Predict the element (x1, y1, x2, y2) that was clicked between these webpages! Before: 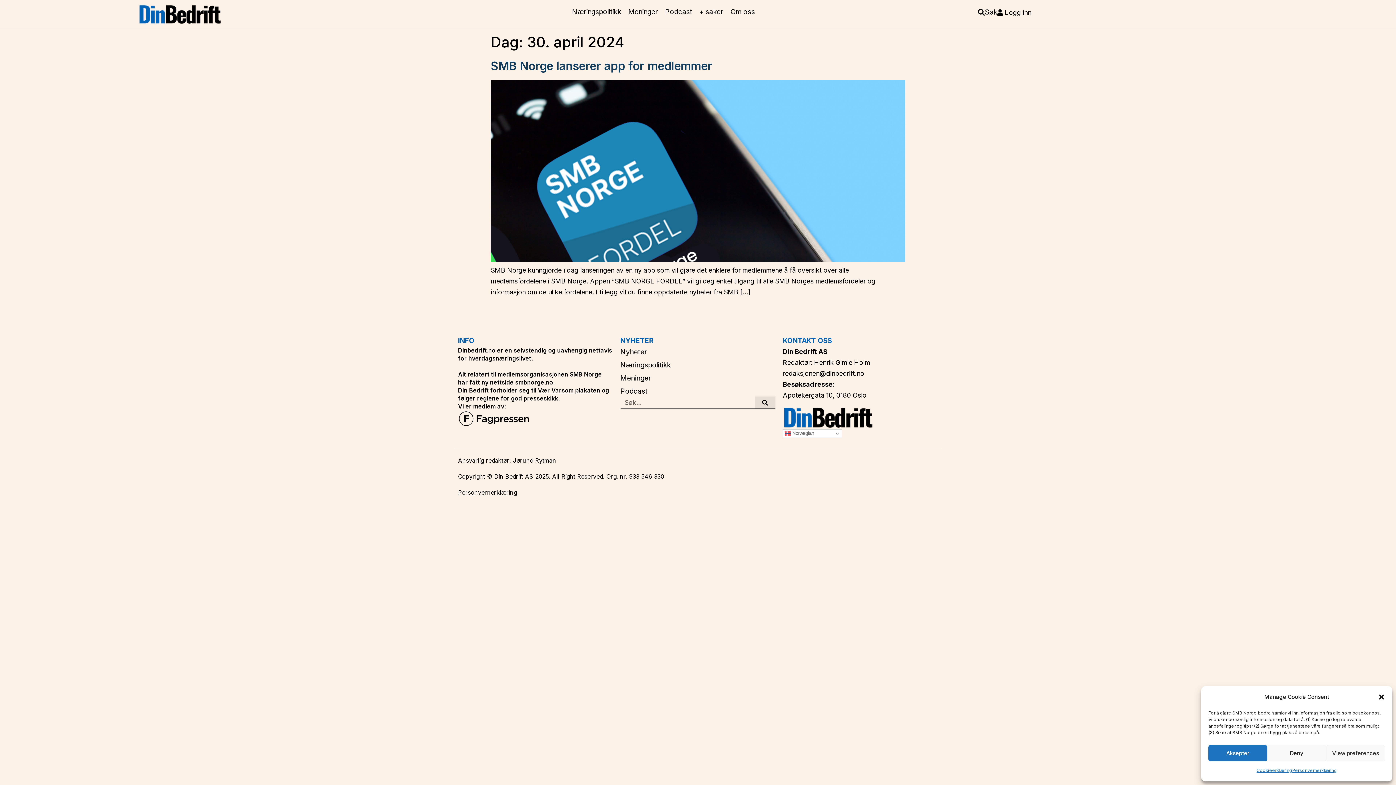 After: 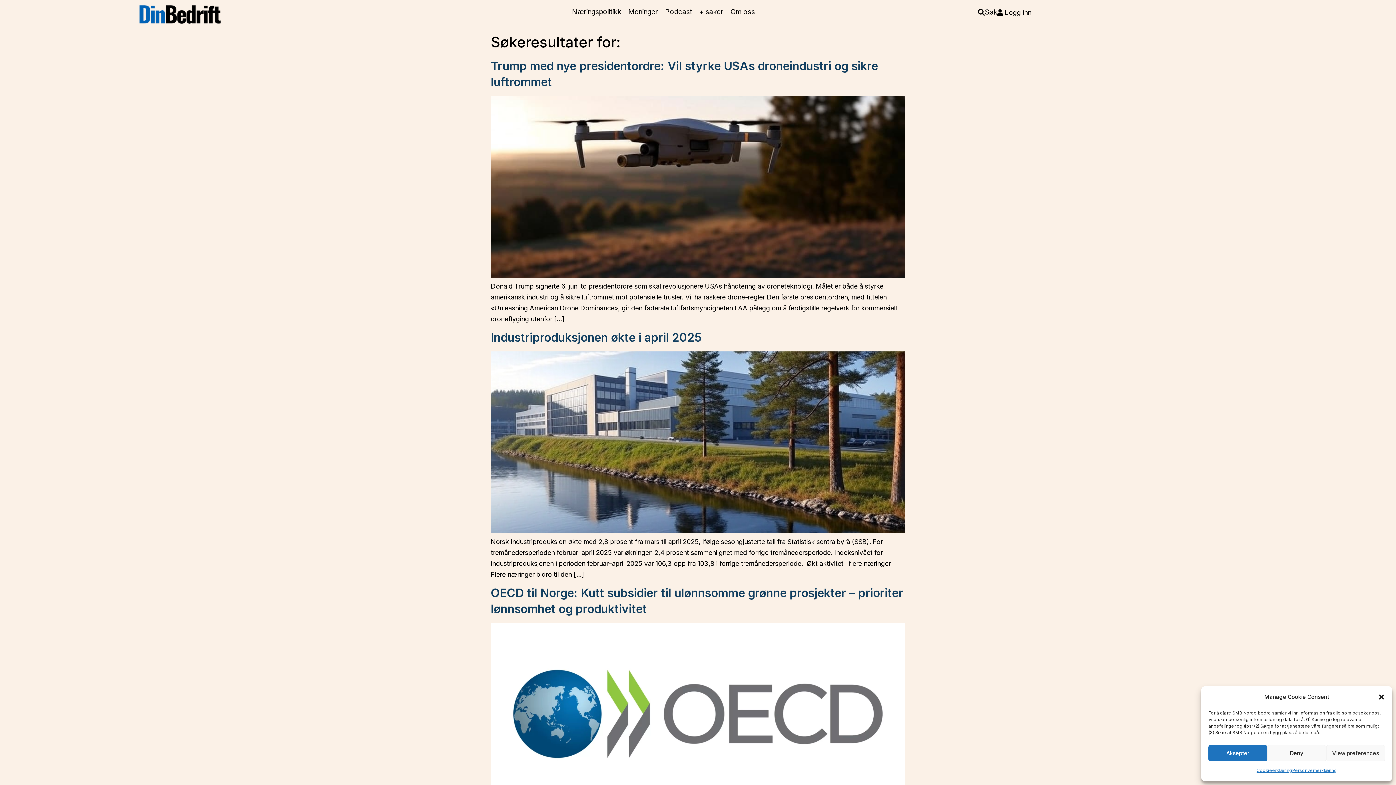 Action: label: Søk bbox: (754, 396, 775, 408)